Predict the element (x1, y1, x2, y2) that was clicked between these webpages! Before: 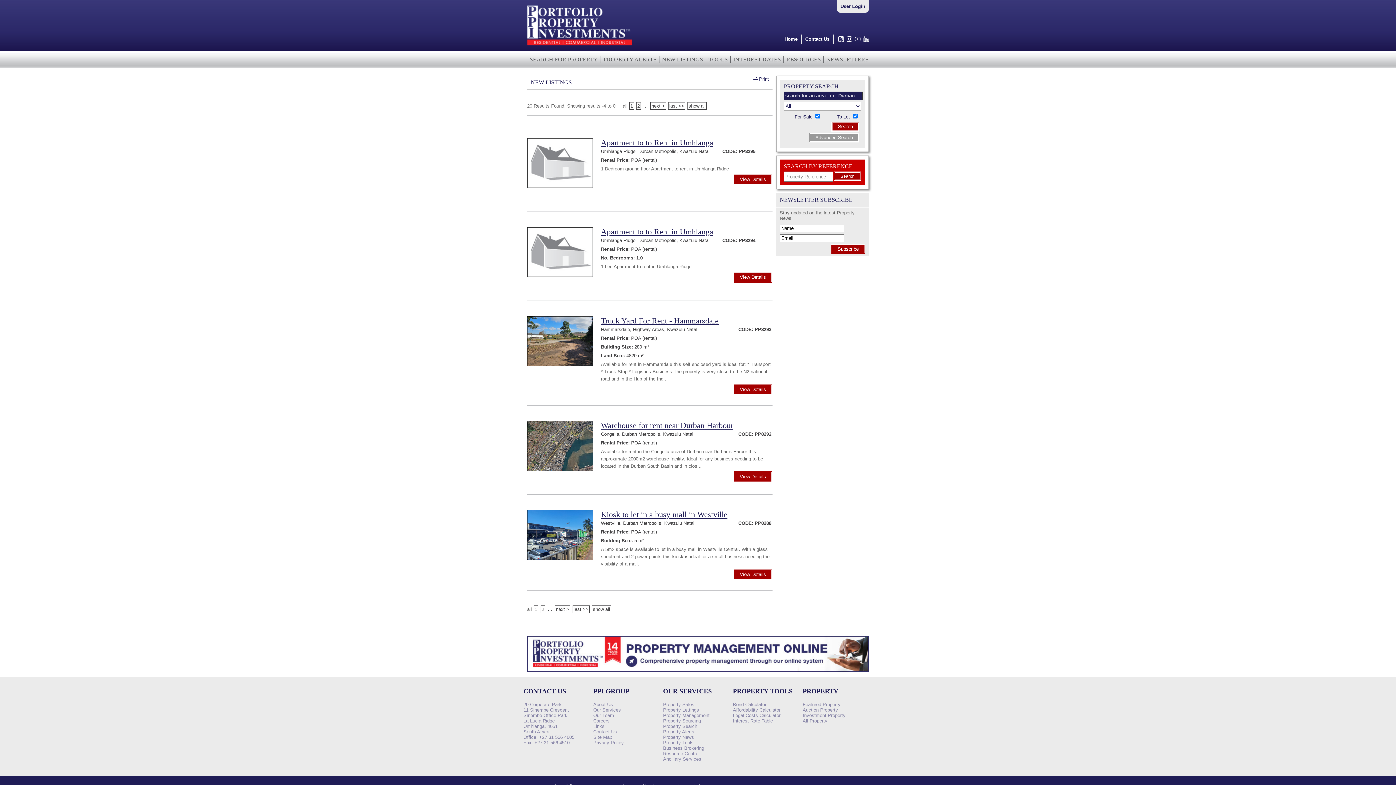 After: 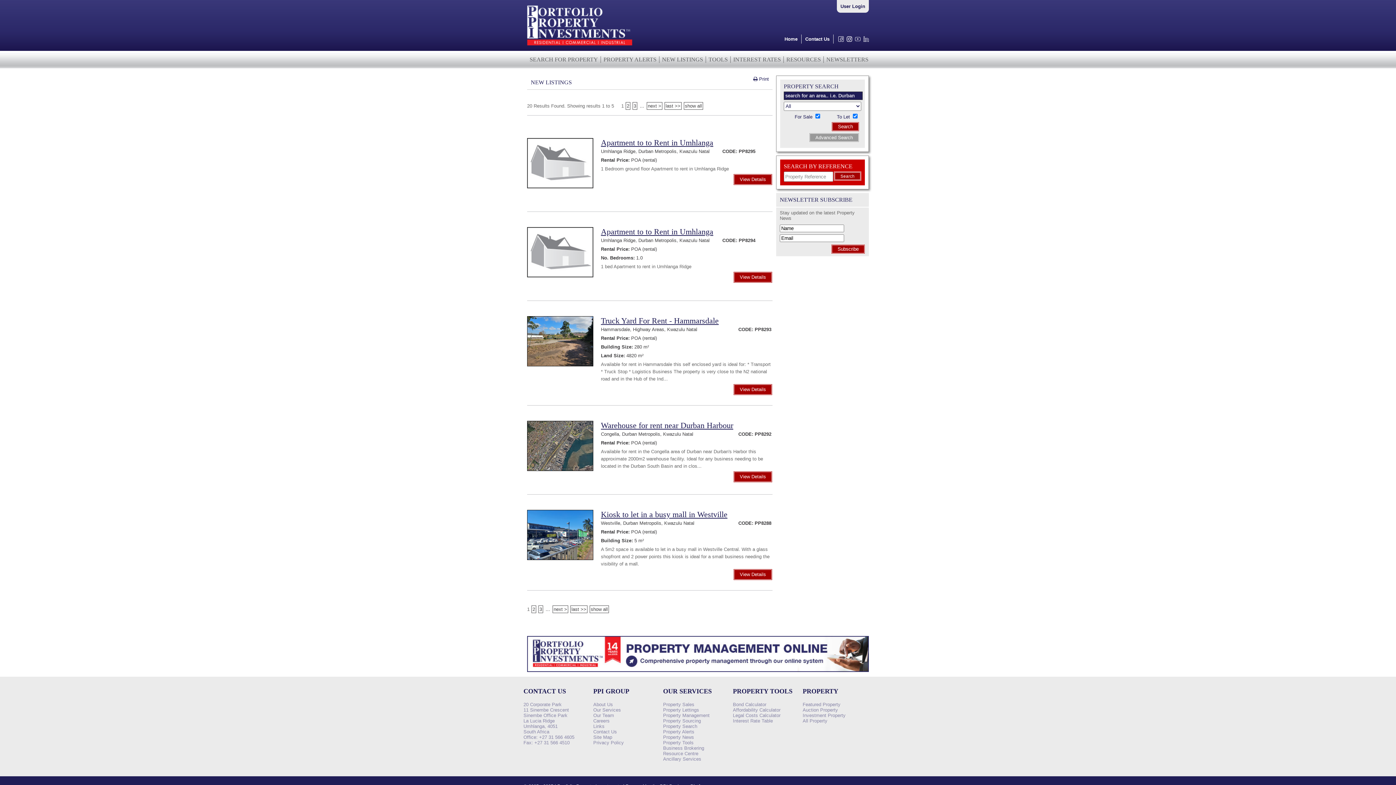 Action: label: next > bbox: (554, 605, 570, 613)